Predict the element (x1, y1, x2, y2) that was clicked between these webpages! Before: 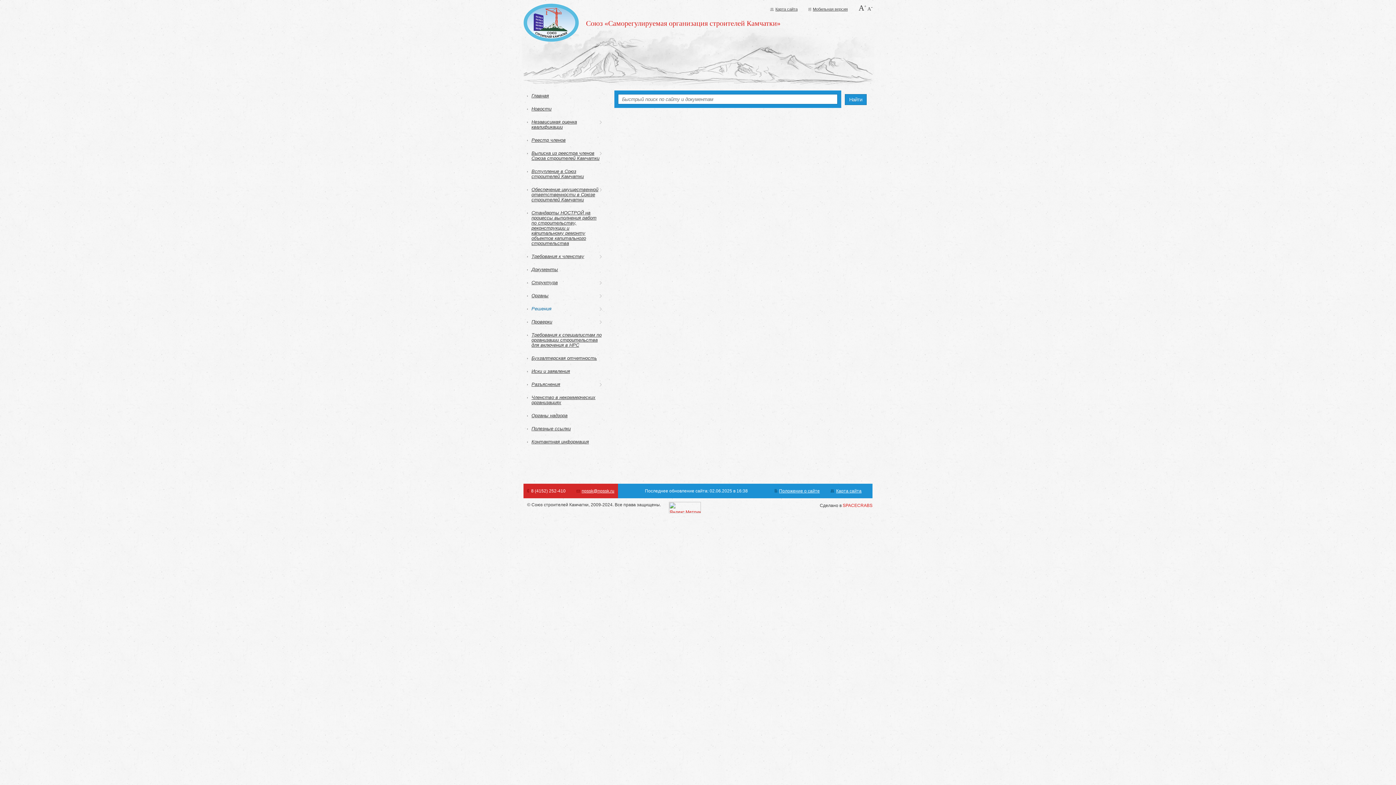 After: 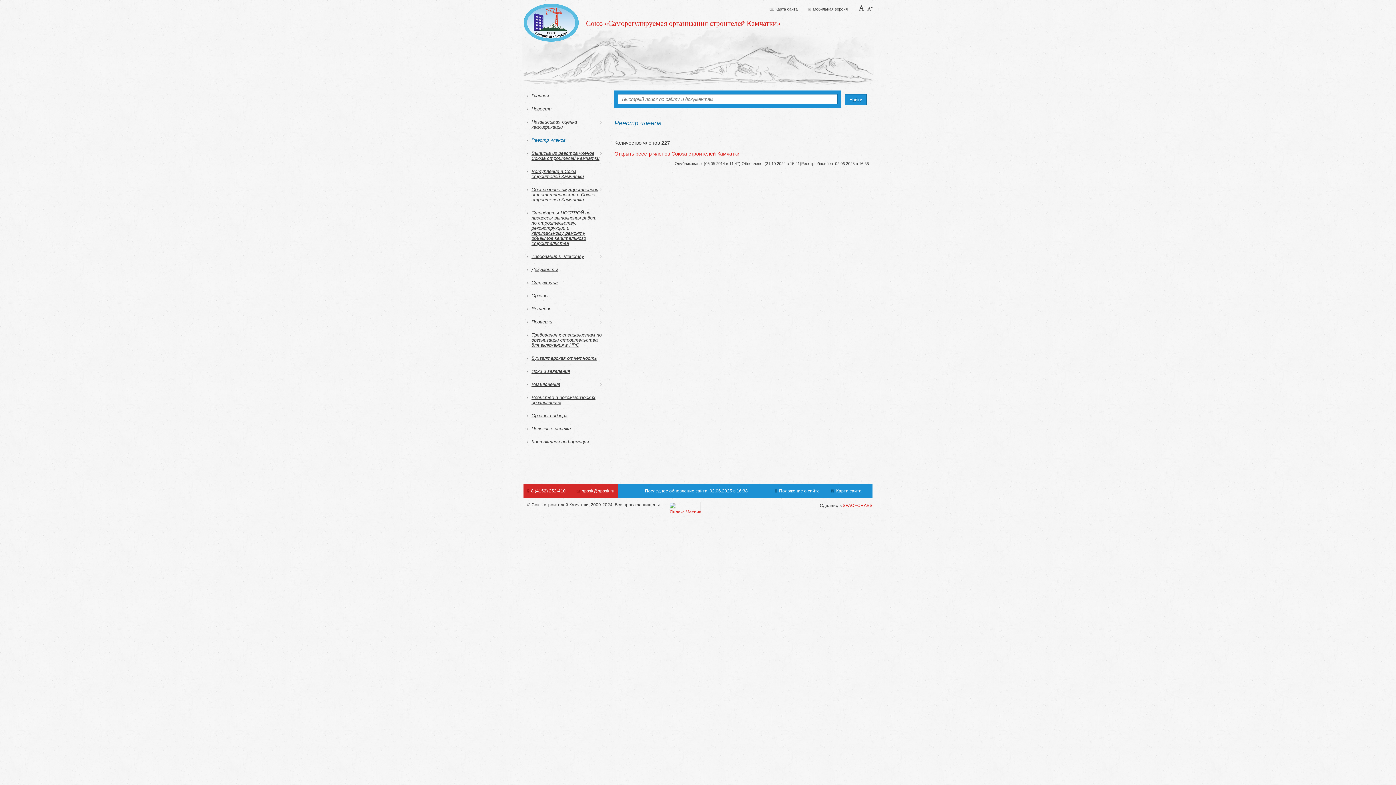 Action: bbox: (527, 134, 601, 145) label: Реестр членов